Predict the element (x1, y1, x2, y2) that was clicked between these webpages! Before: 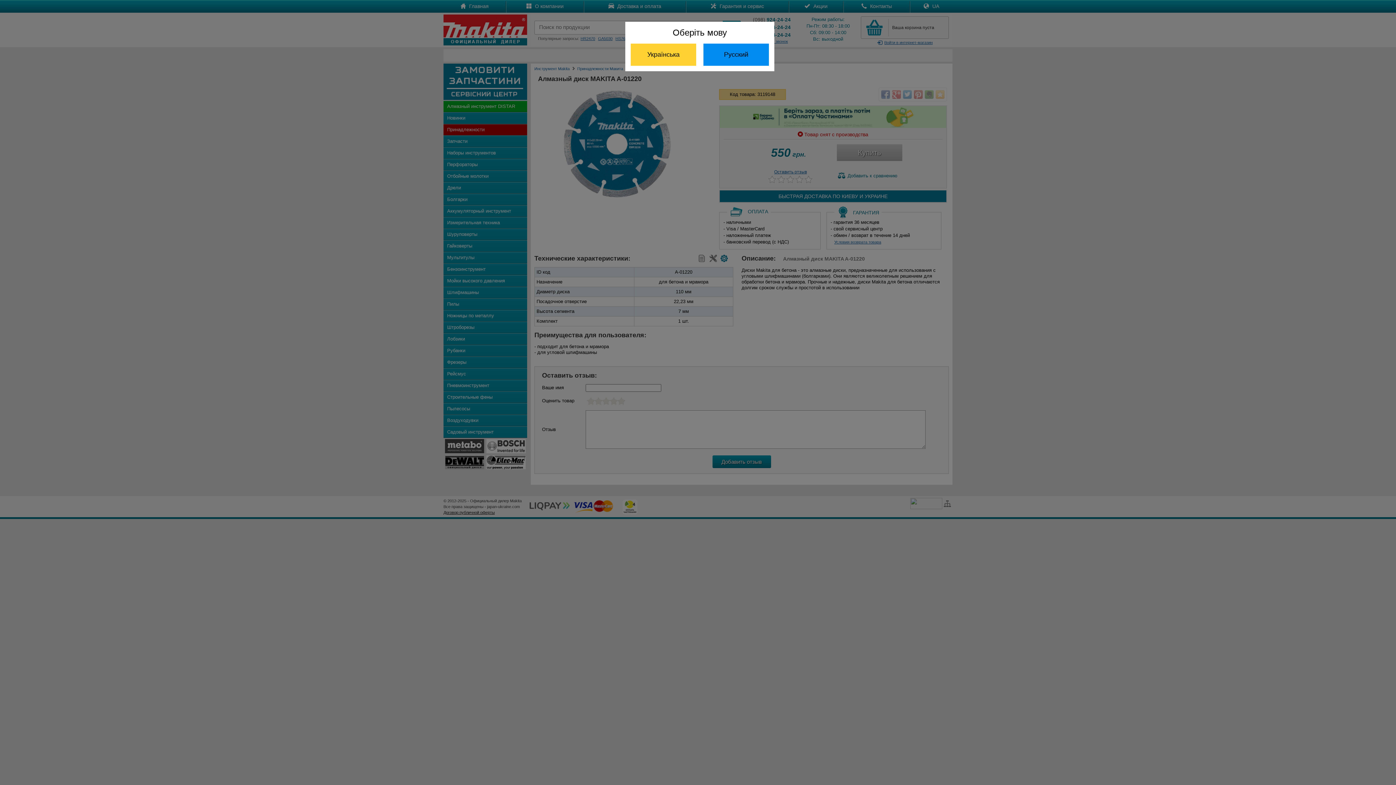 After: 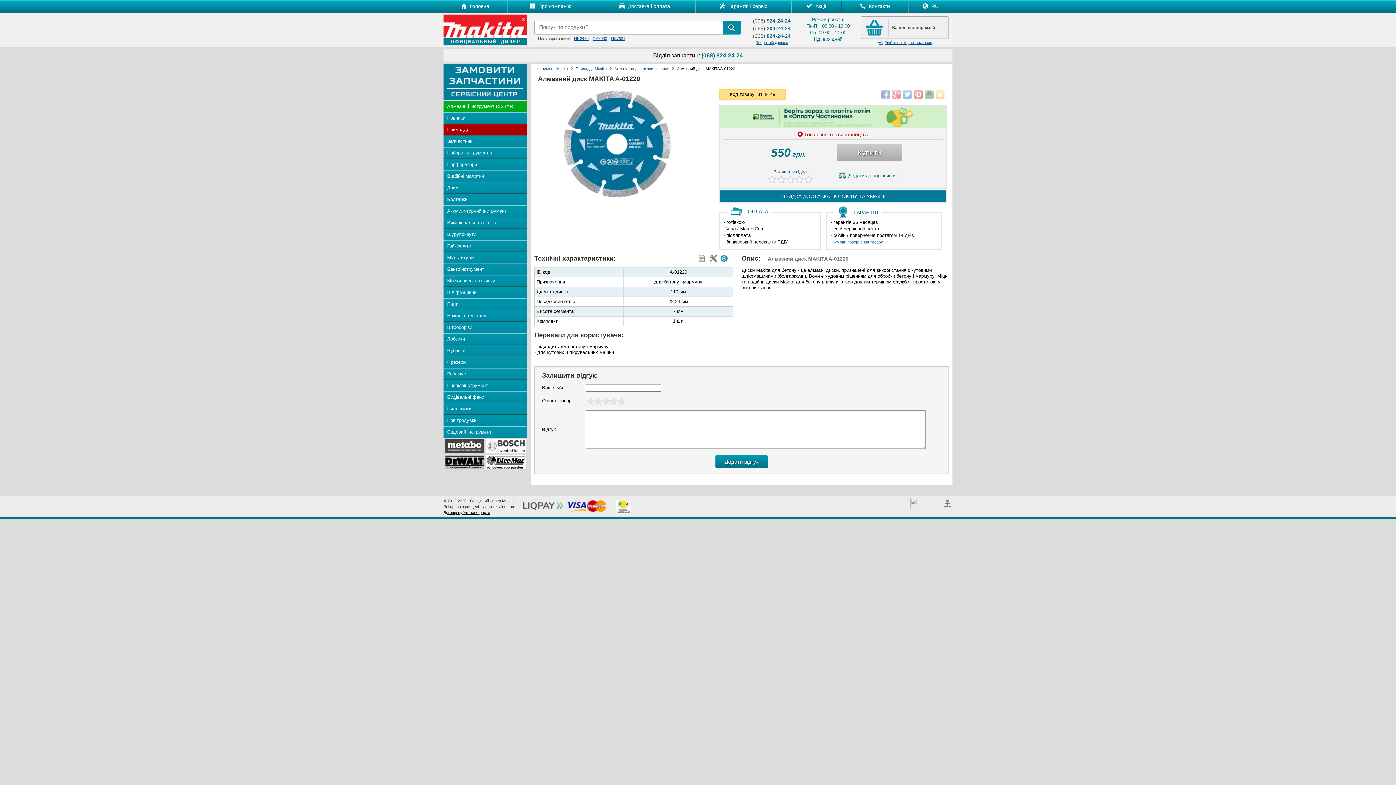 Action: label: Українська bbox: (630, 43, 696, 65)